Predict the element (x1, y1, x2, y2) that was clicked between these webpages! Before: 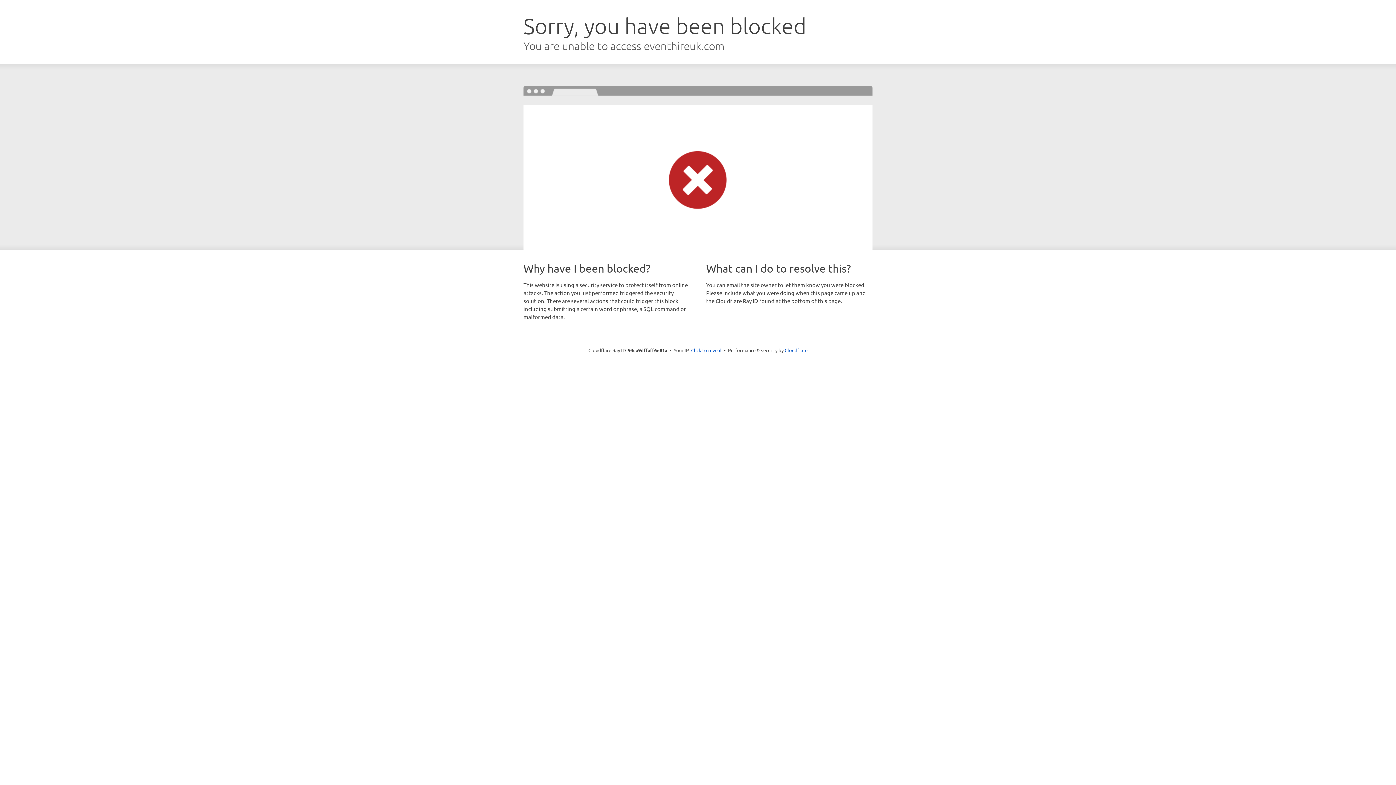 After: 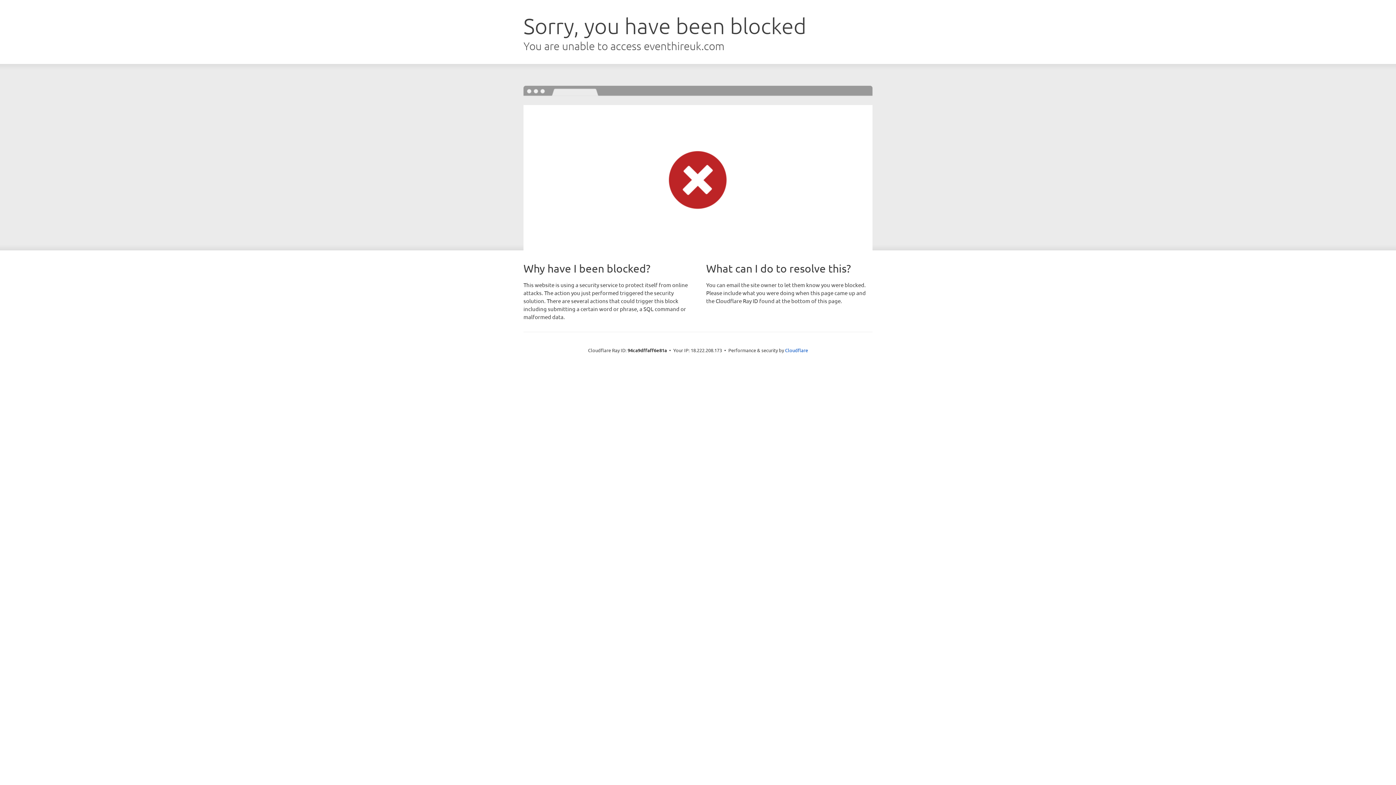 Action: label: Click to reveal bbox: (691, 346, 721, 353)